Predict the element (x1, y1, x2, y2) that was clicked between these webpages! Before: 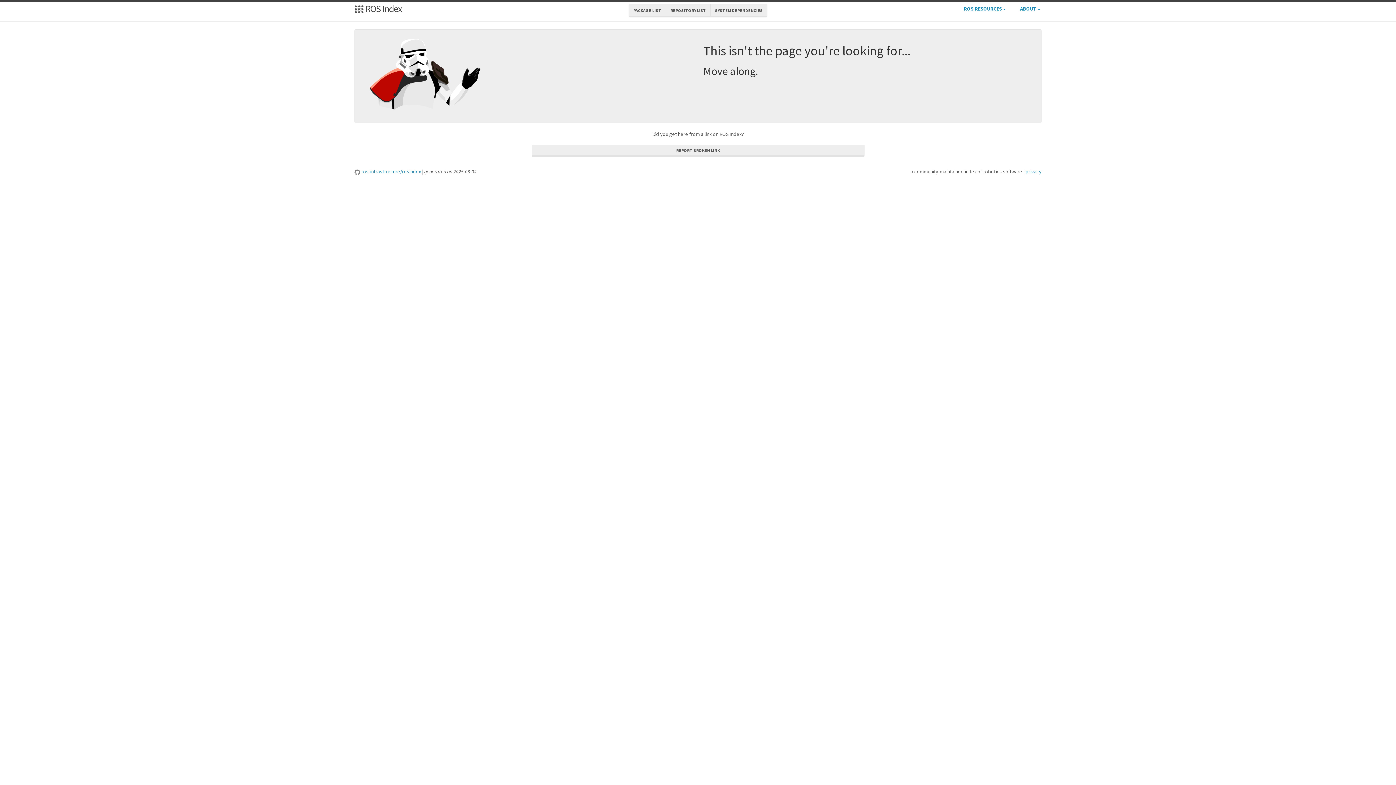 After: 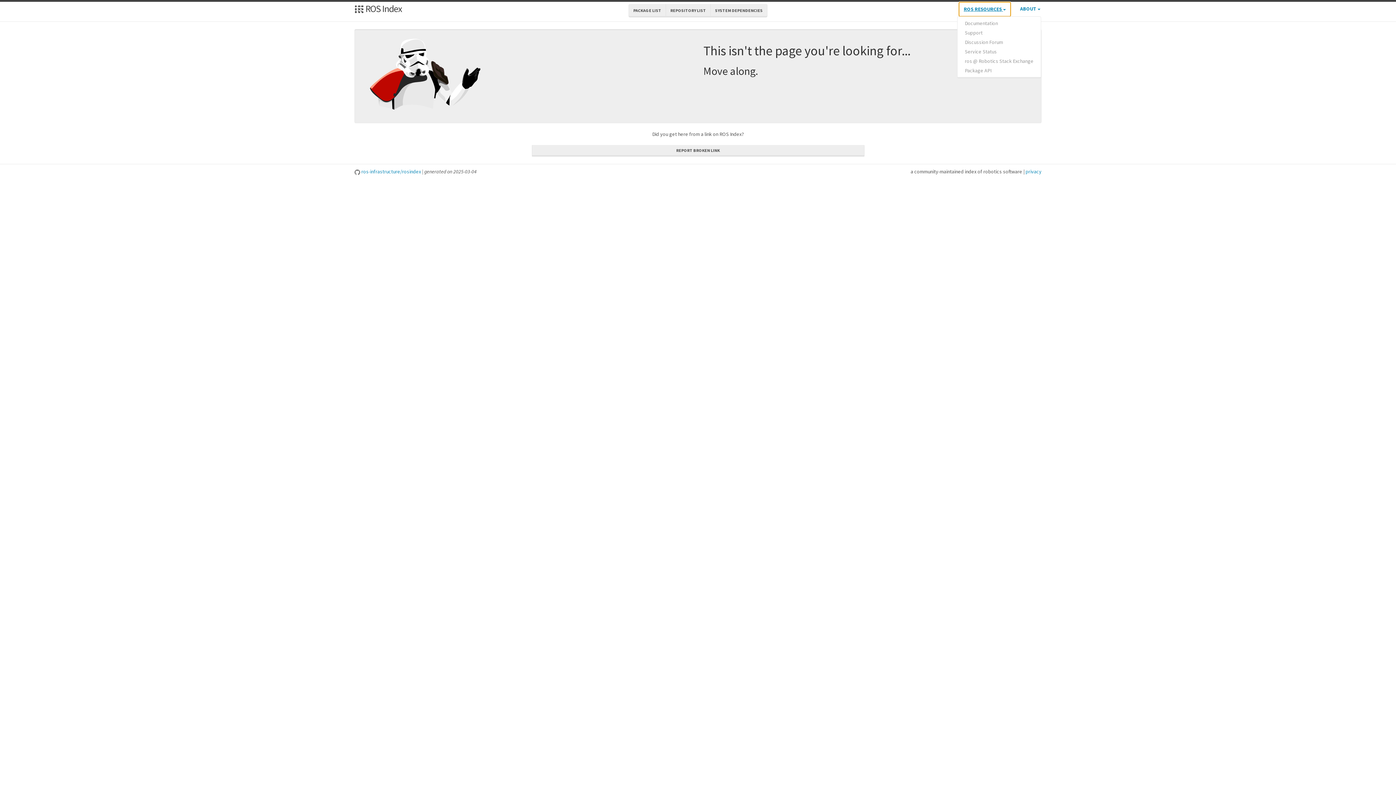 Action: label: ROS RESOURCES  bbox: (959, 1, 1010, 16)